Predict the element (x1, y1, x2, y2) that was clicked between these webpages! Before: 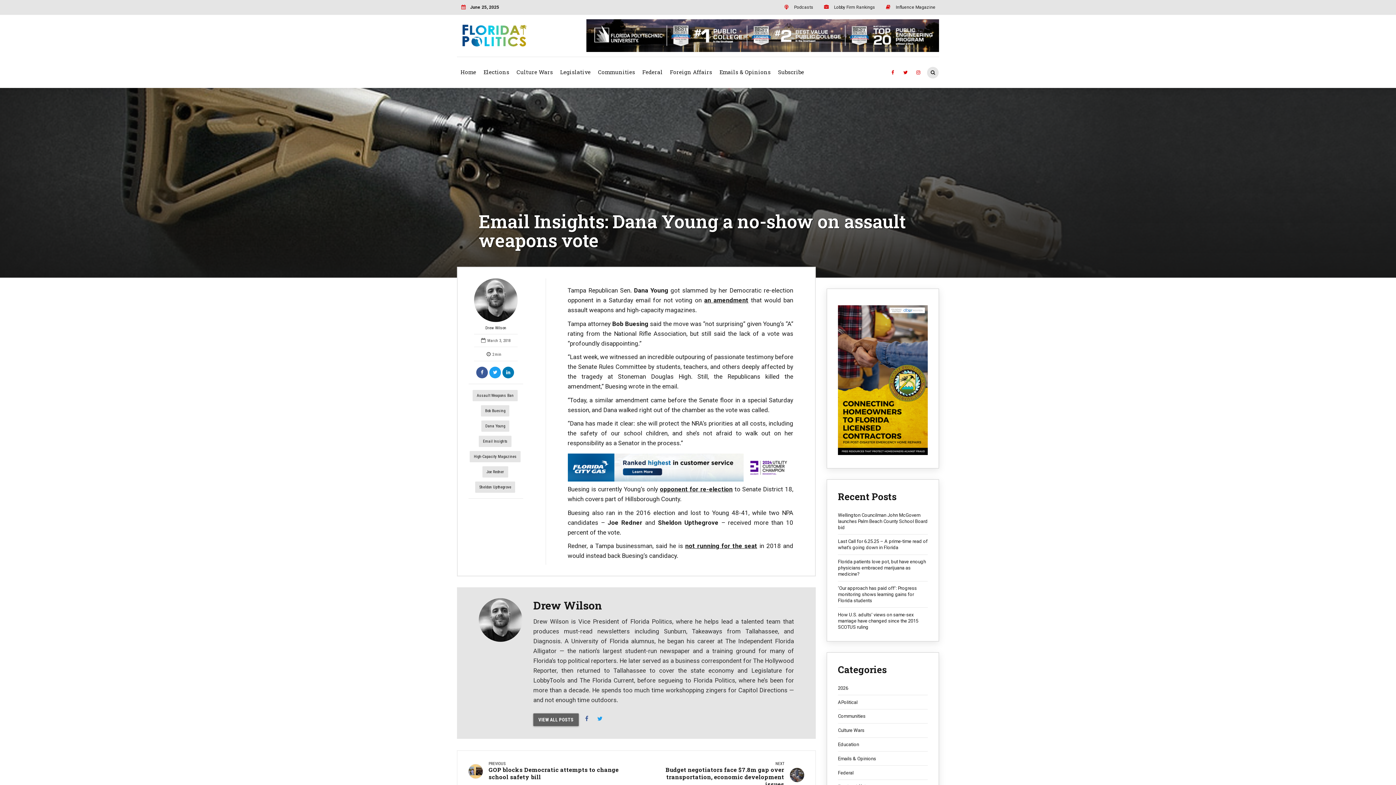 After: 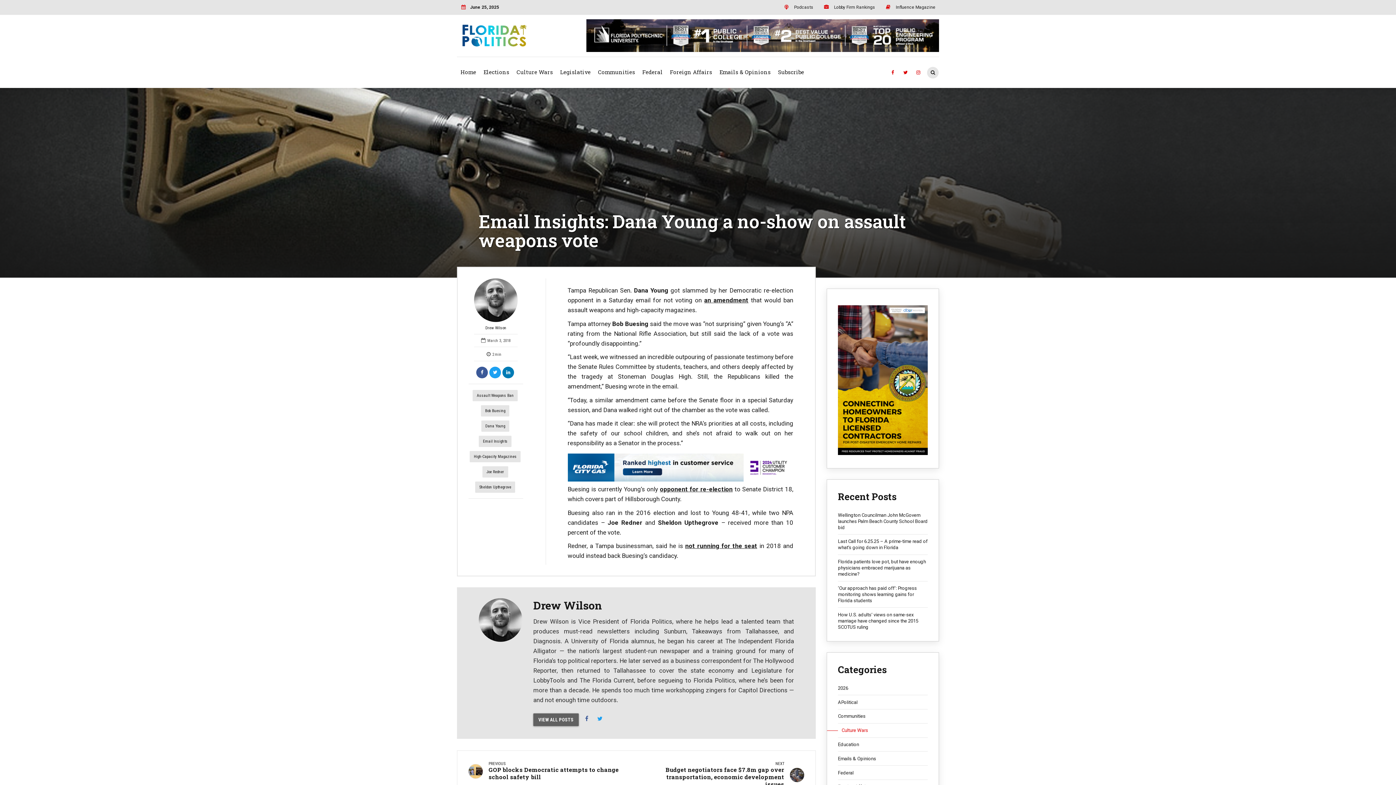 Action: label: Culture Wars bbox: (838, 727, 928, 733)